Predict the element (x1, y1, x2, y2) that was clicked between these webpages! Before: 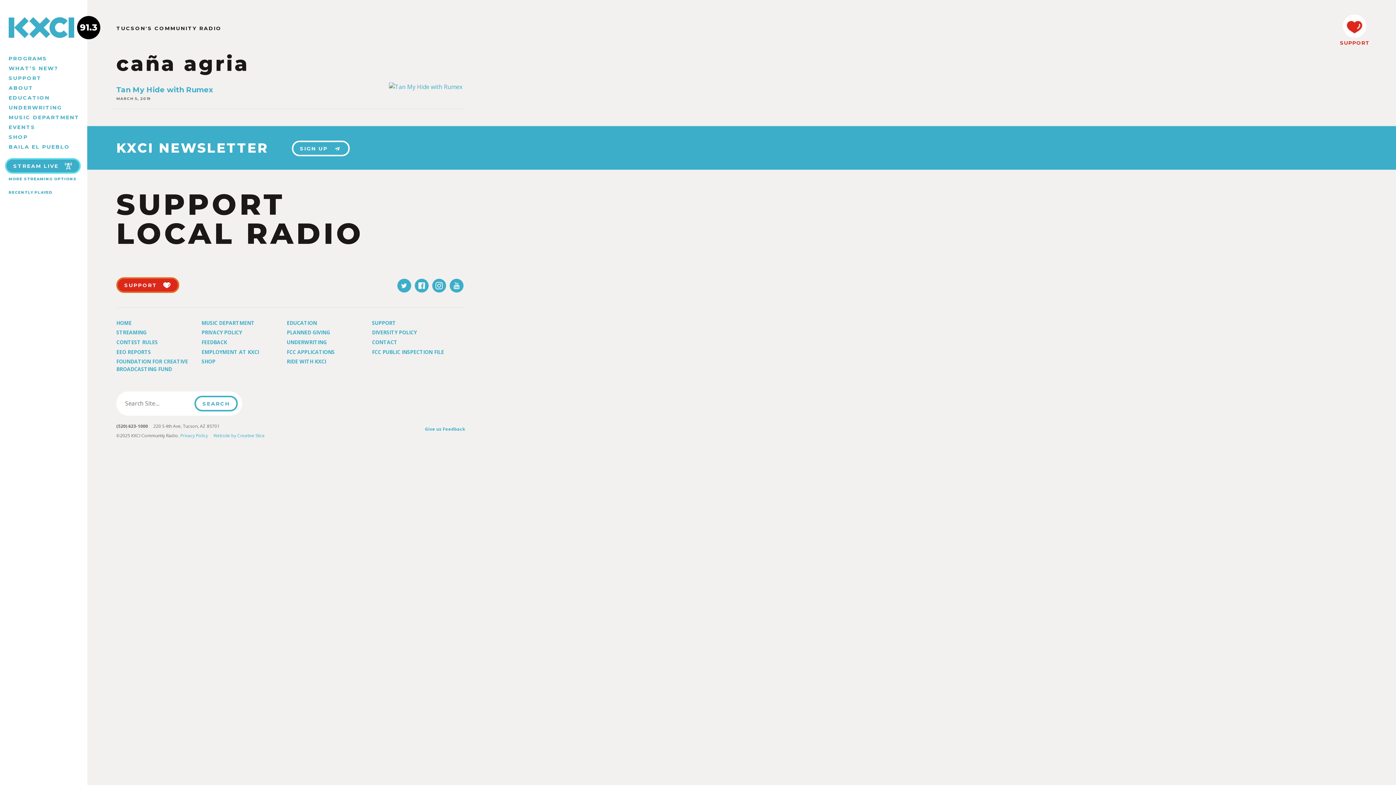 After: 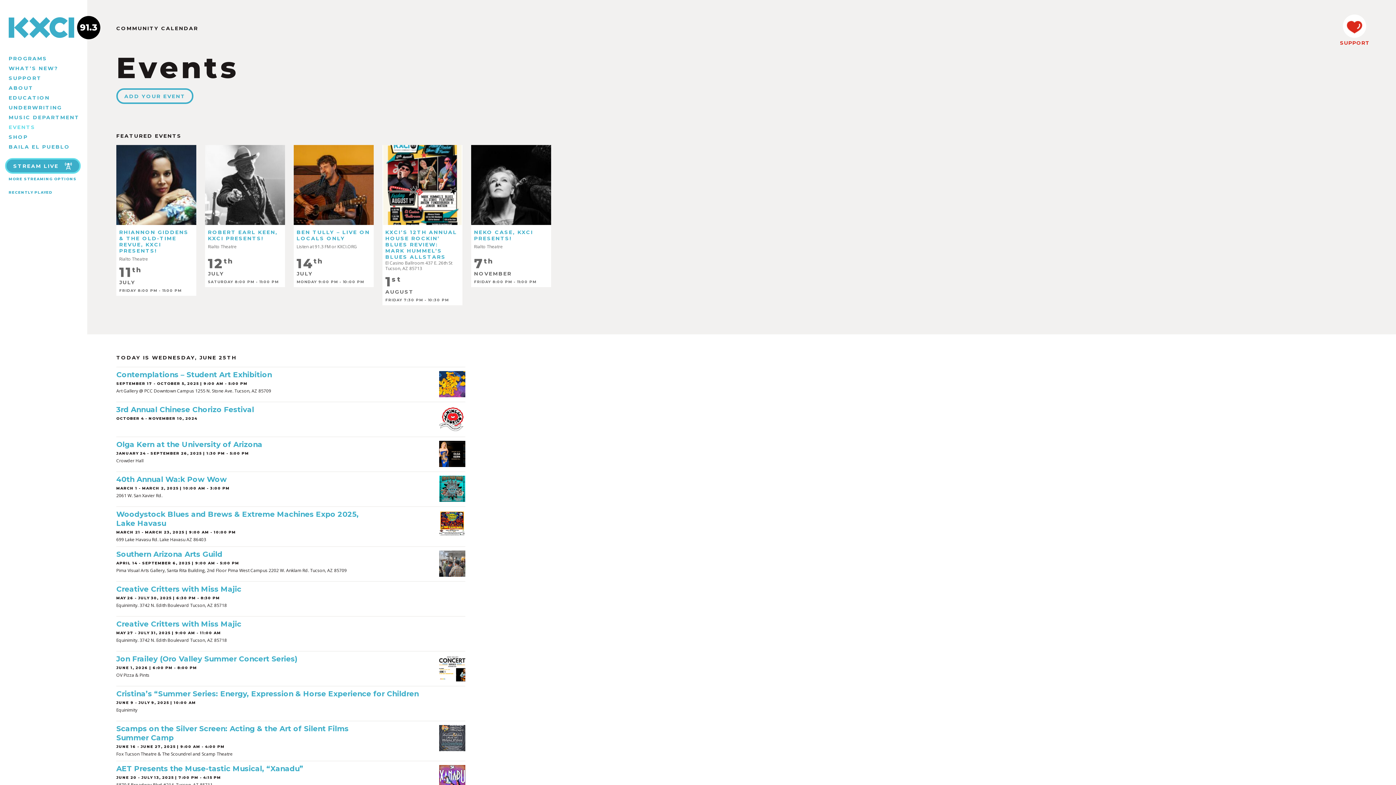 Action: label: EVENTS bbox: (8, 123, 80, 130)